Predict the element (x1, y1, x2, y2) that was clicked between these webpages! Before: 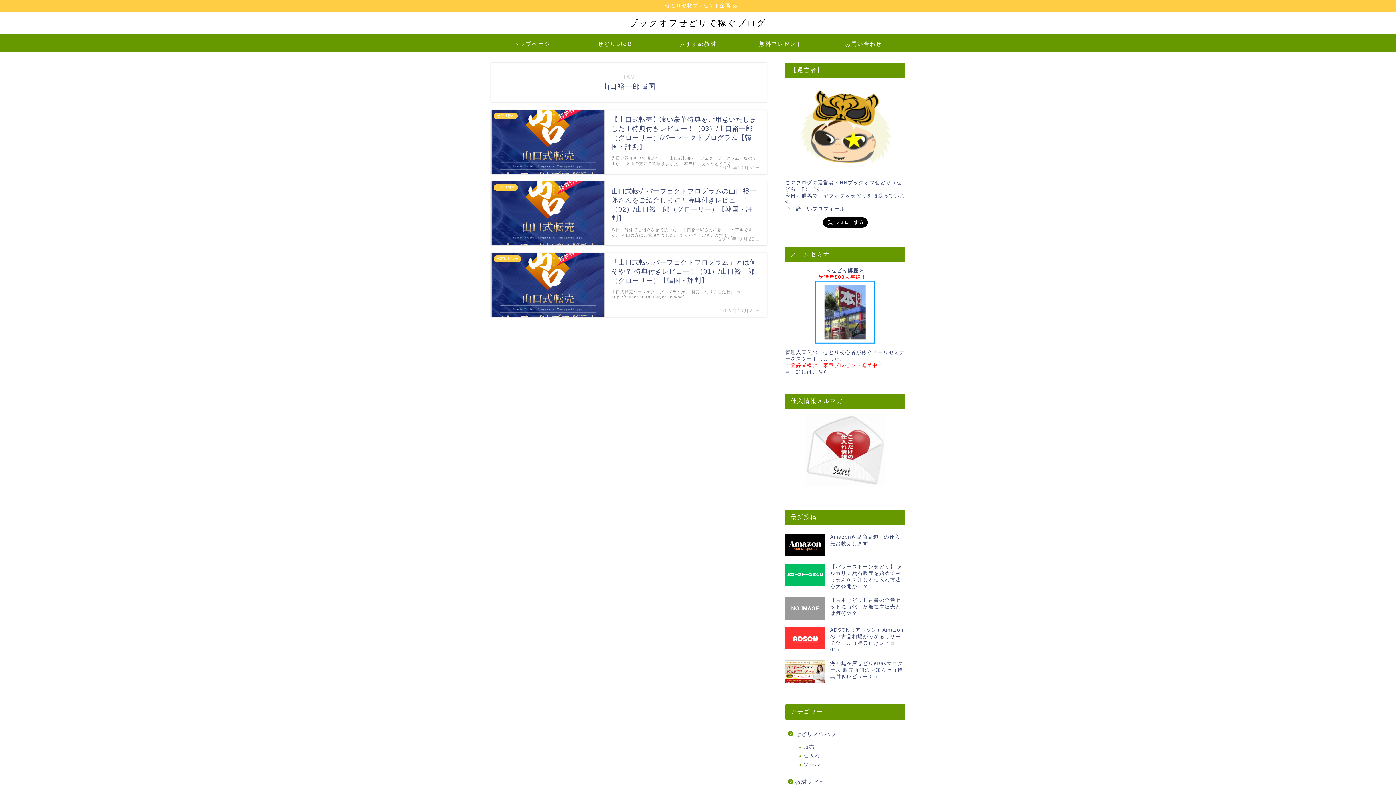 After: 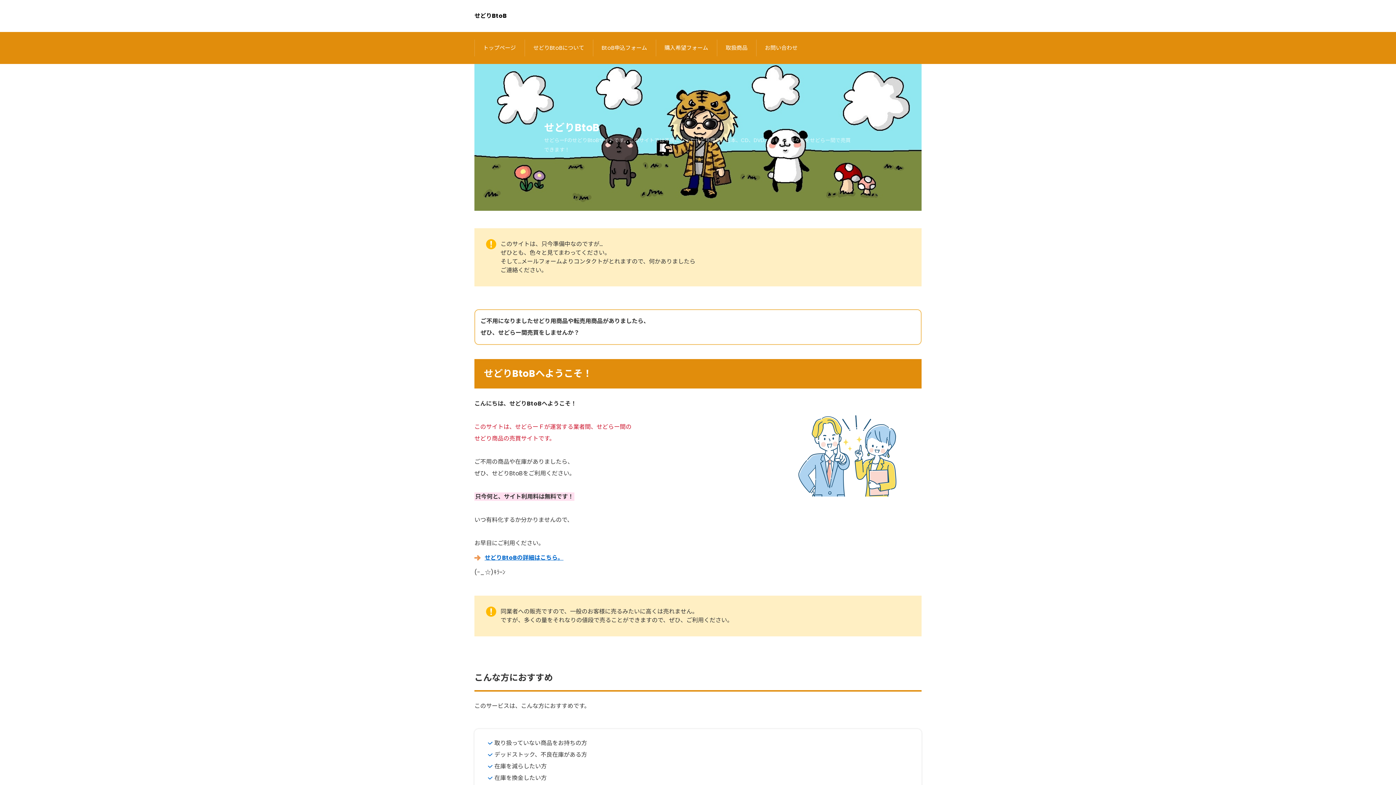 Action: label: せどりBtoB bbox: (573, 34, 656, 51)